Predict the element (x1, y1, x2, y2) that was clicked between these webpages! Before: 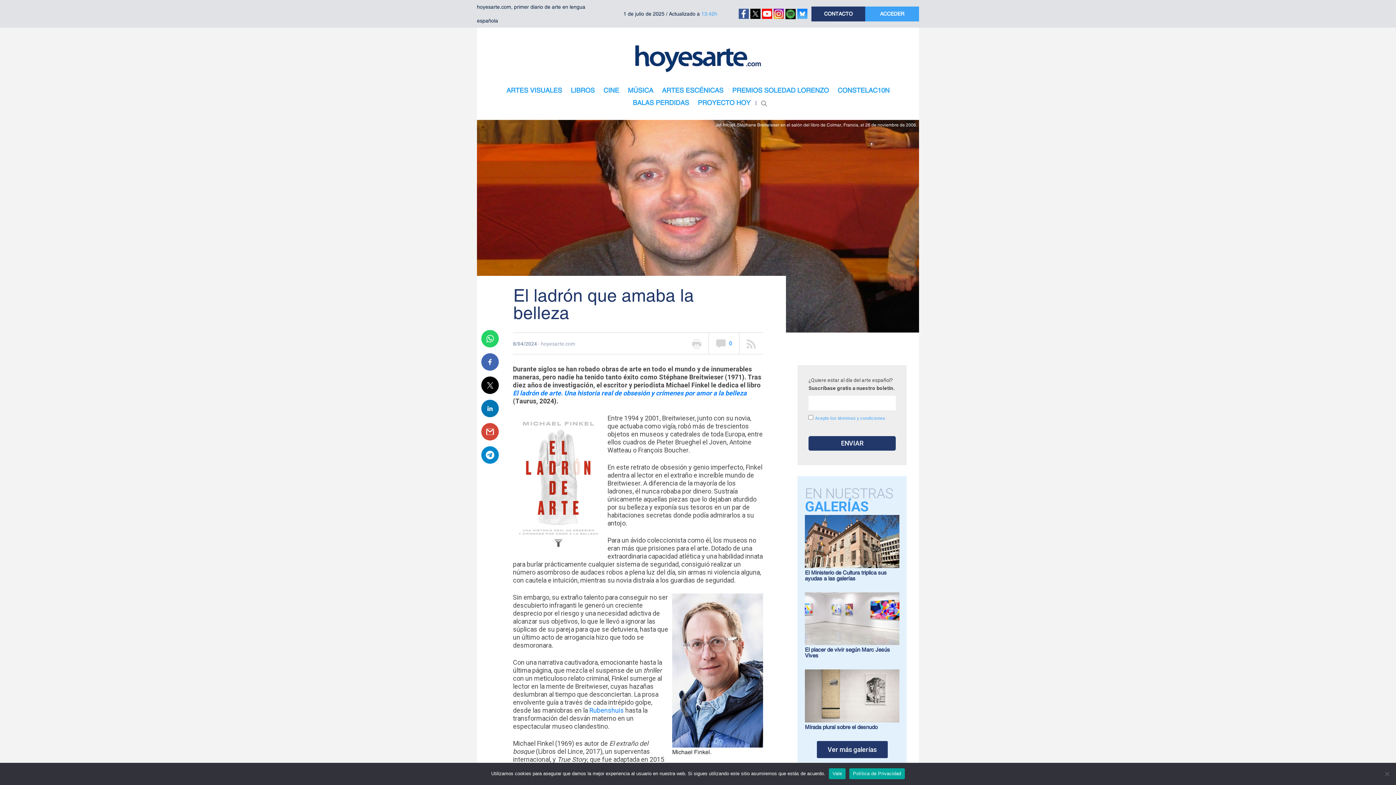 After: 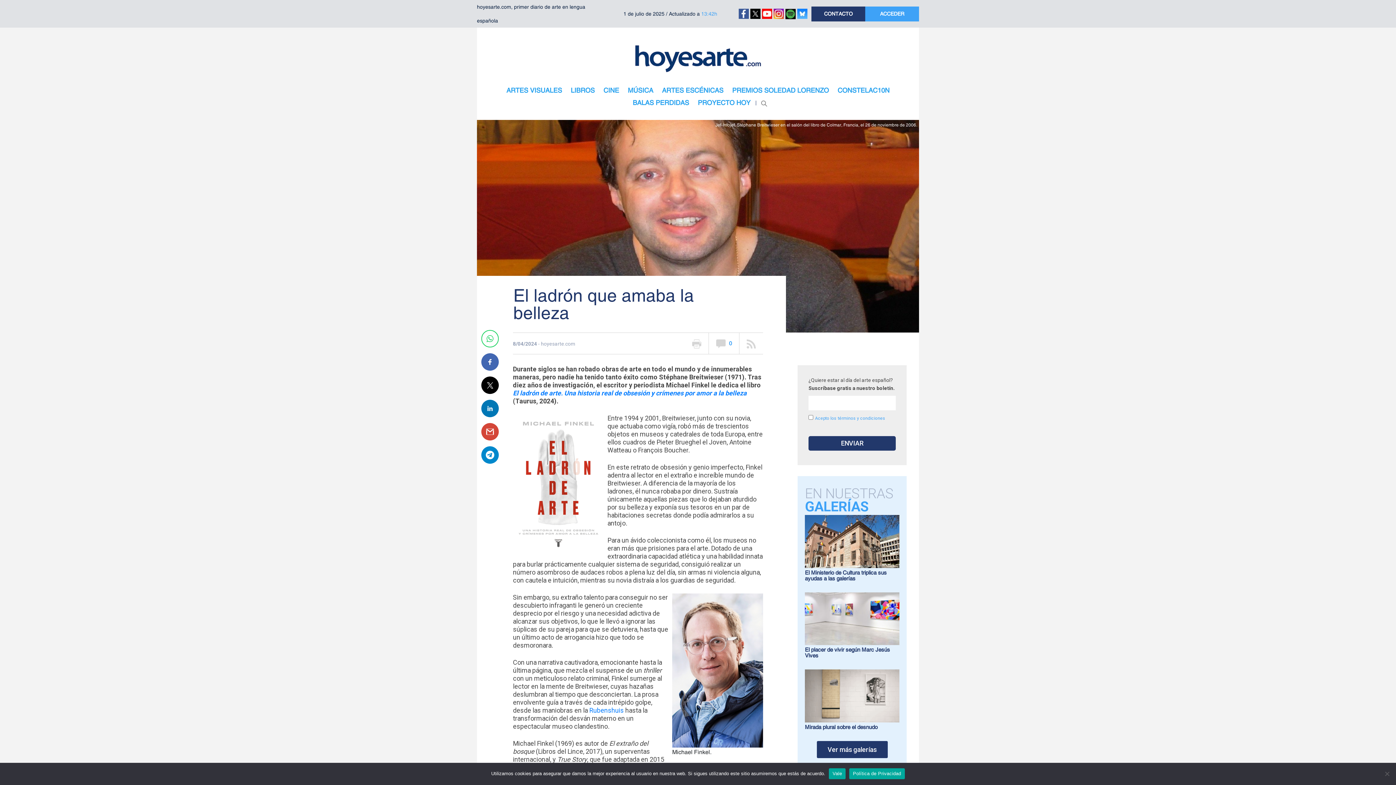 Action: bbox: (481, 330, 498, 347)